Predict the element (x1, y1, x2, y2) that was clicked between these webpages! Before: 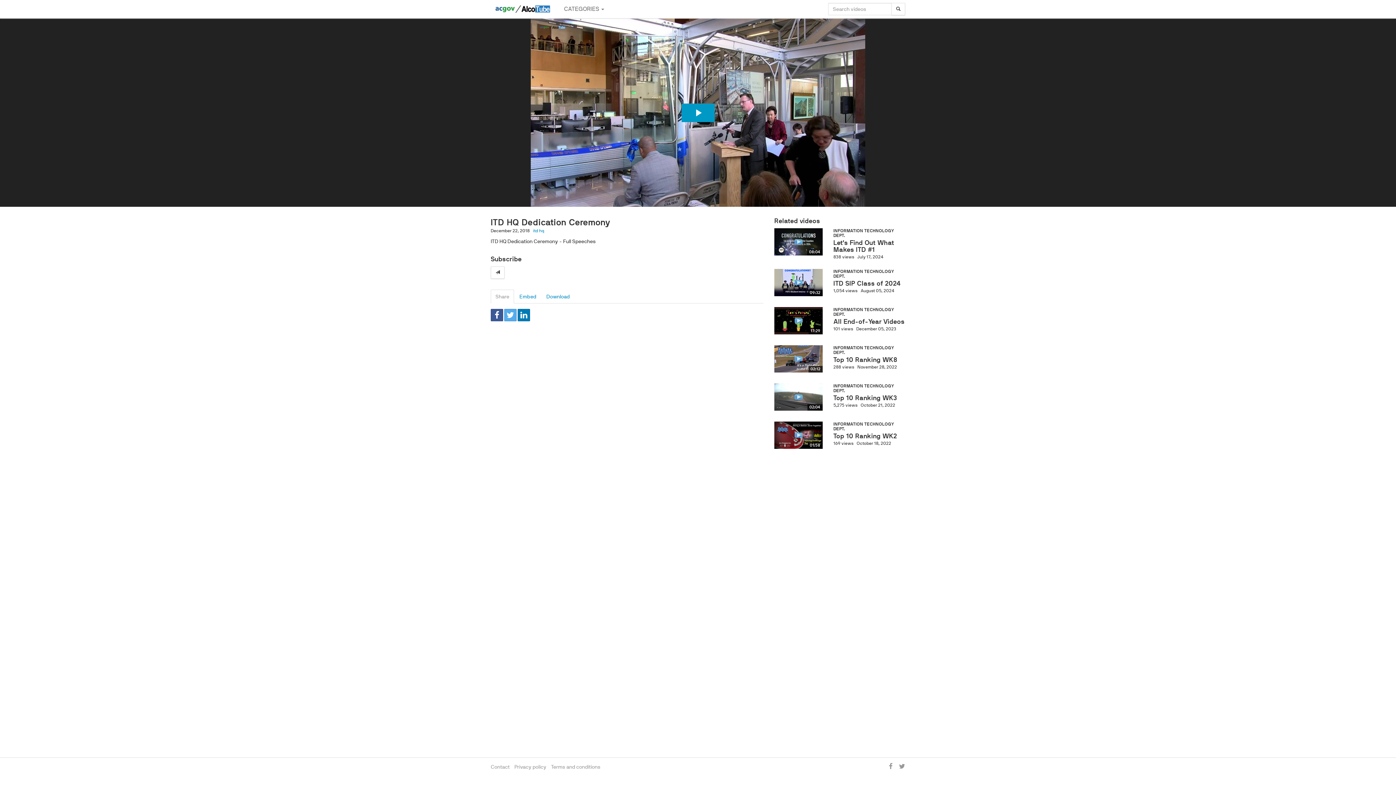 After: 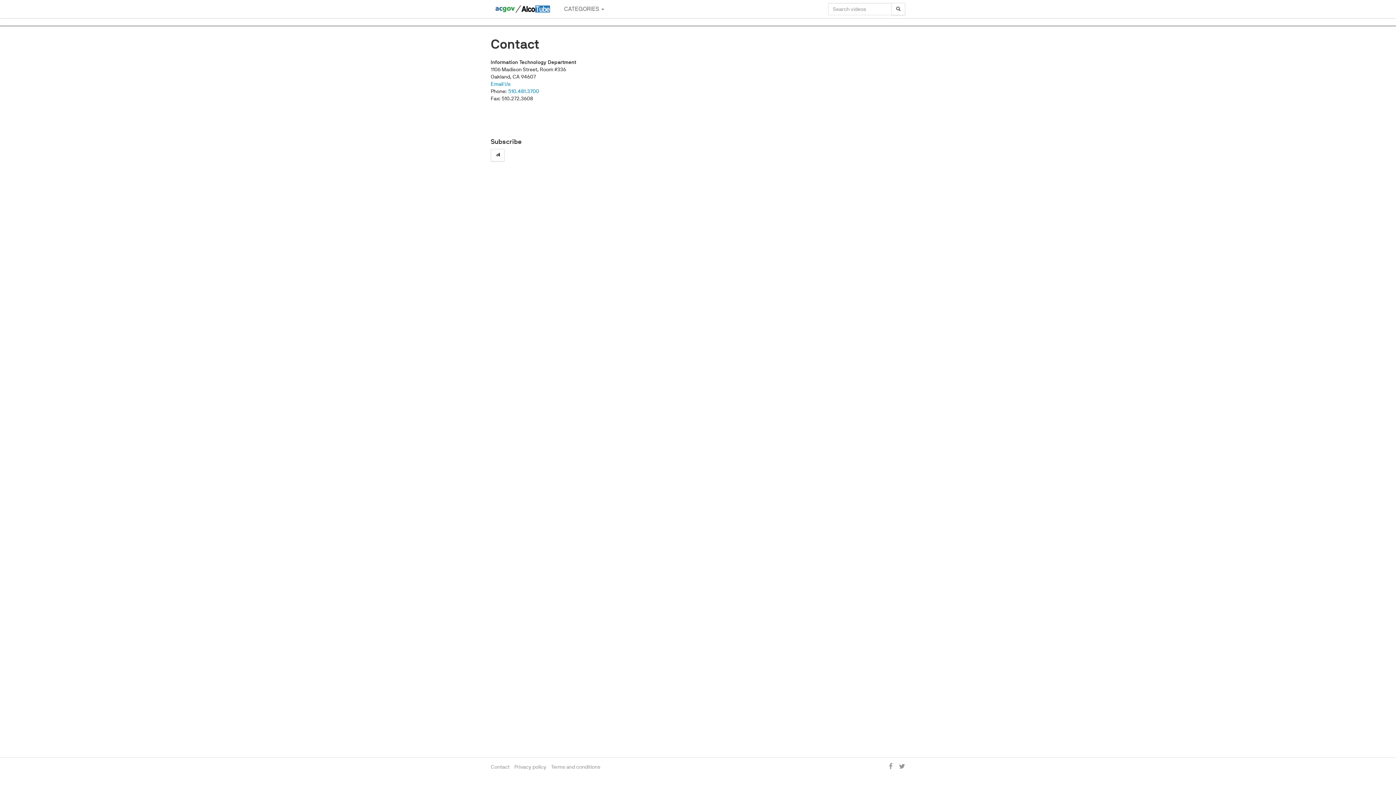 Action: bbox: (490, 764, 509, 770) label: Contact